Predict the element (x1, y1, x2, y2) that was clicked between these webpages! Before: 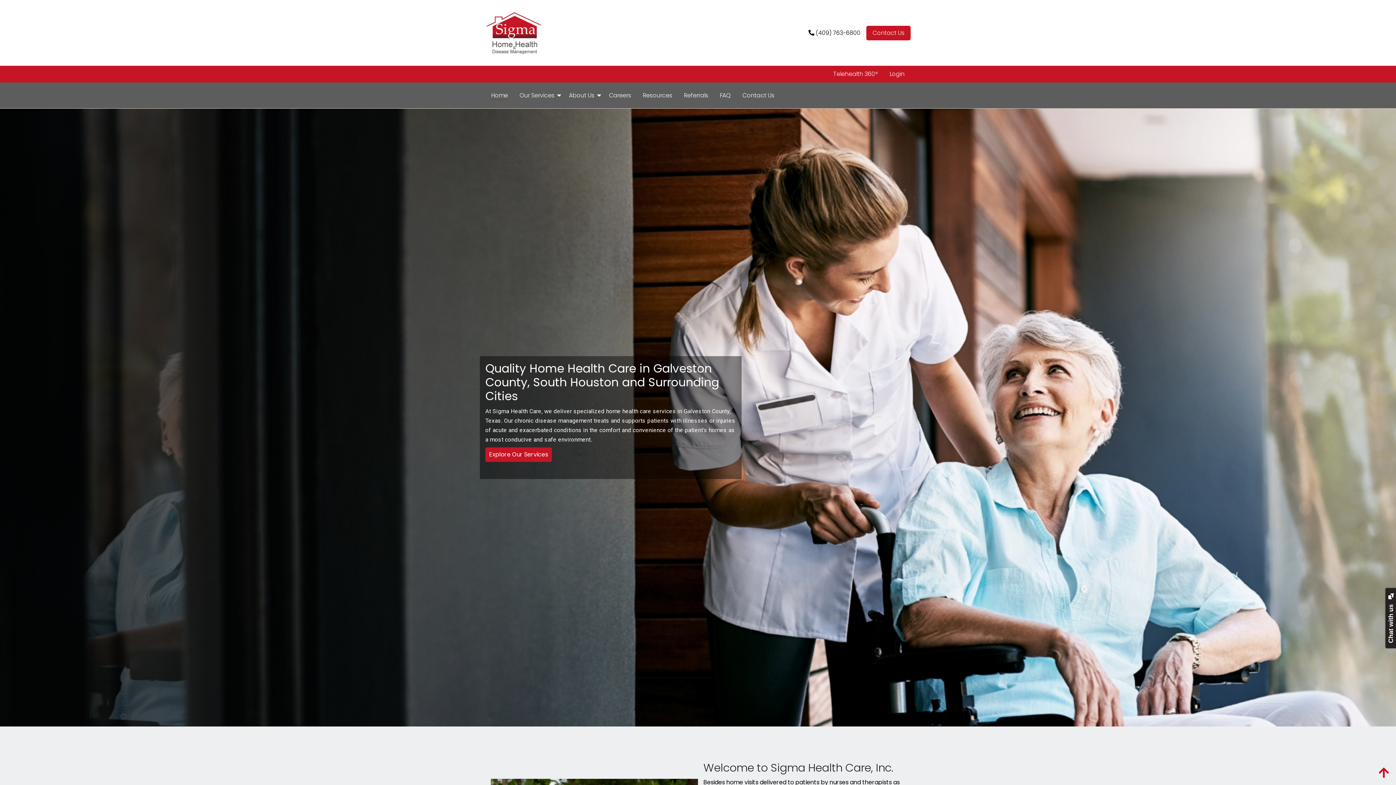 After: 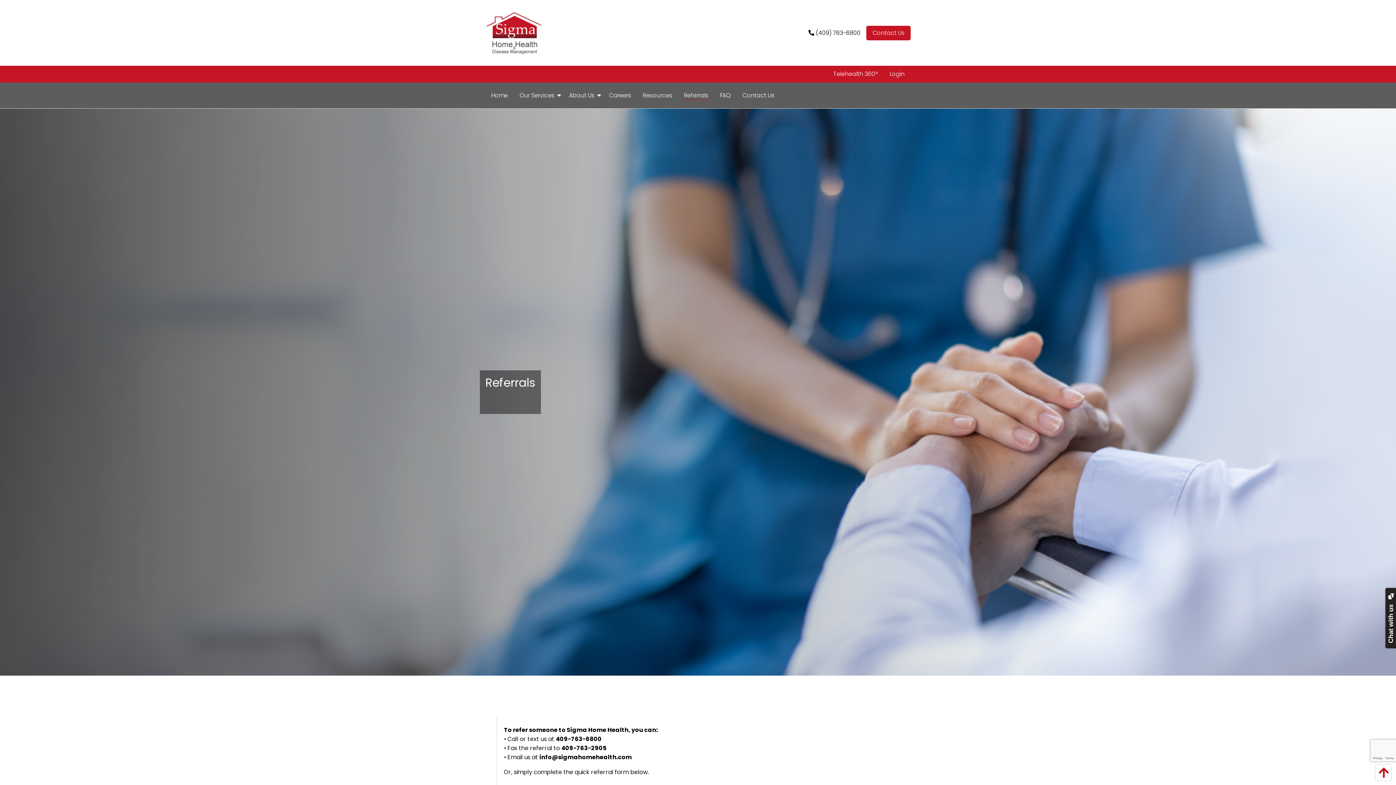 Action: label: Referrals bbox: (678, 88, 714, 102)